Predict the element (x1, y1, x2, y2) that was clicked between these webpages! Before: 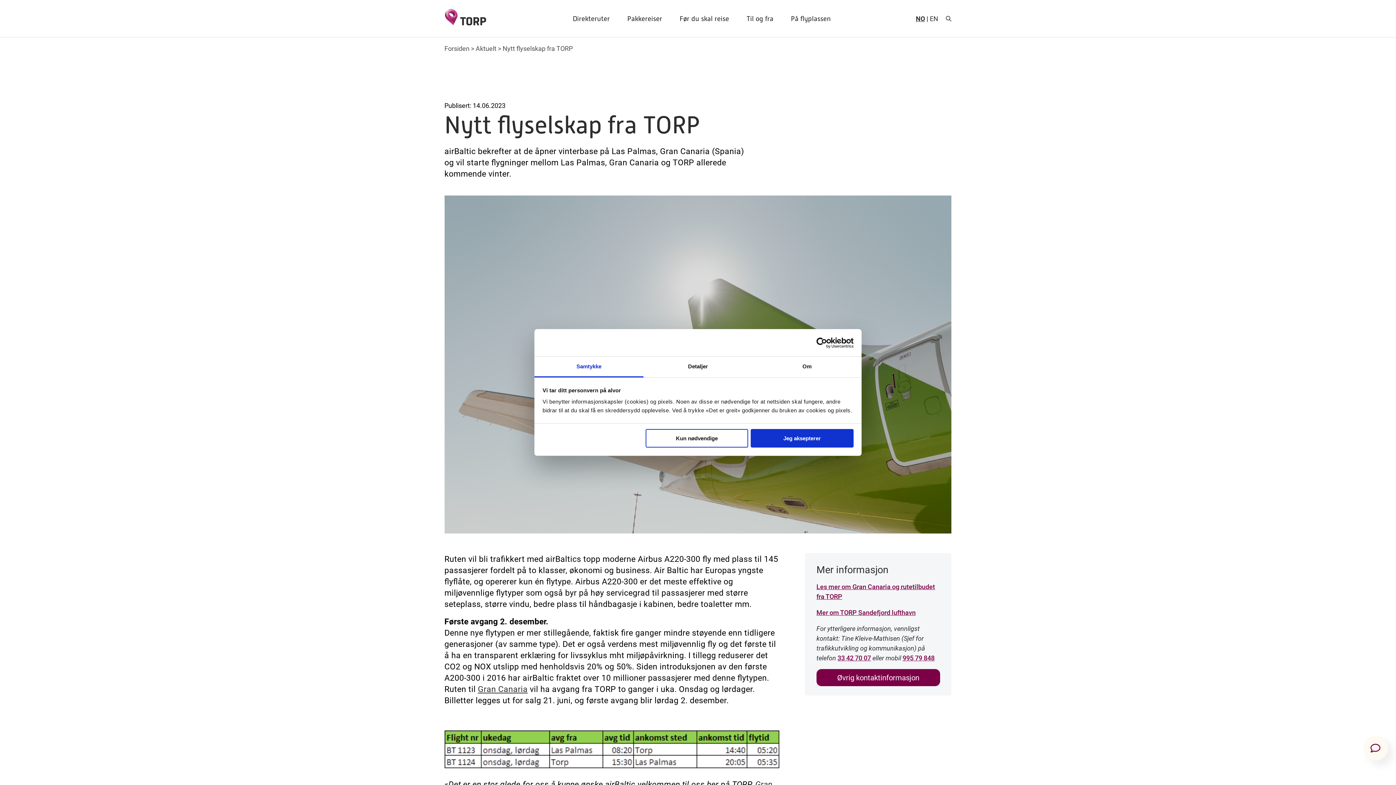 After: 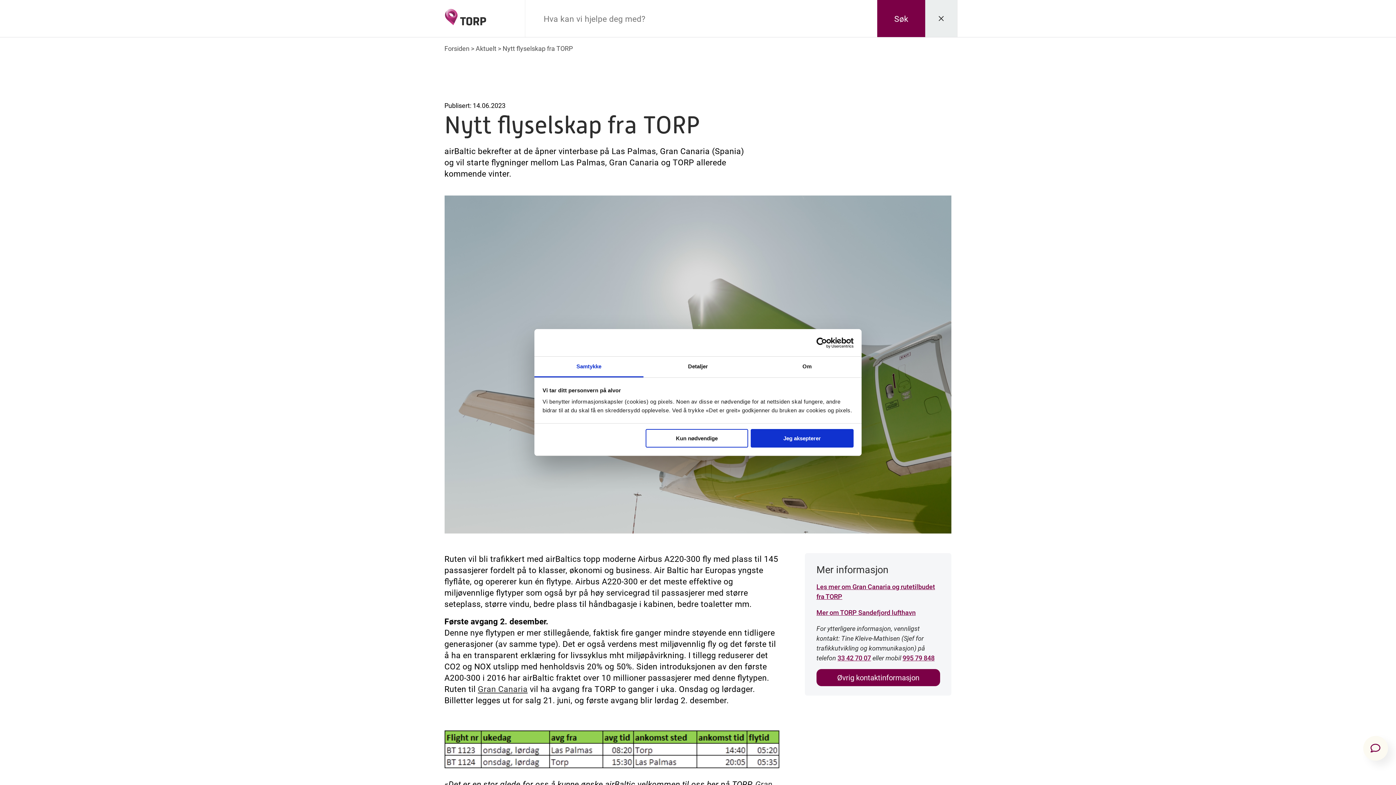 Action: bbox: (946, 15, 951, 21)